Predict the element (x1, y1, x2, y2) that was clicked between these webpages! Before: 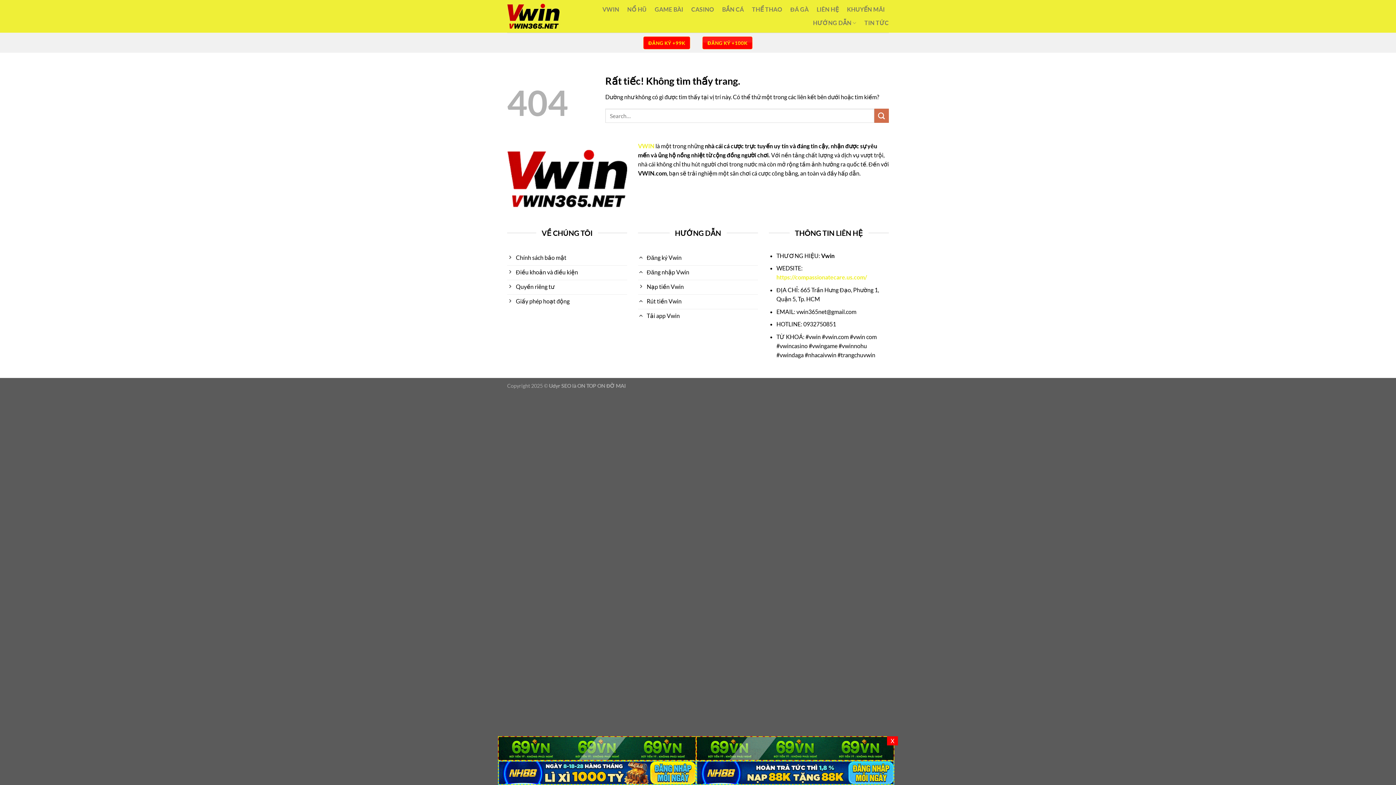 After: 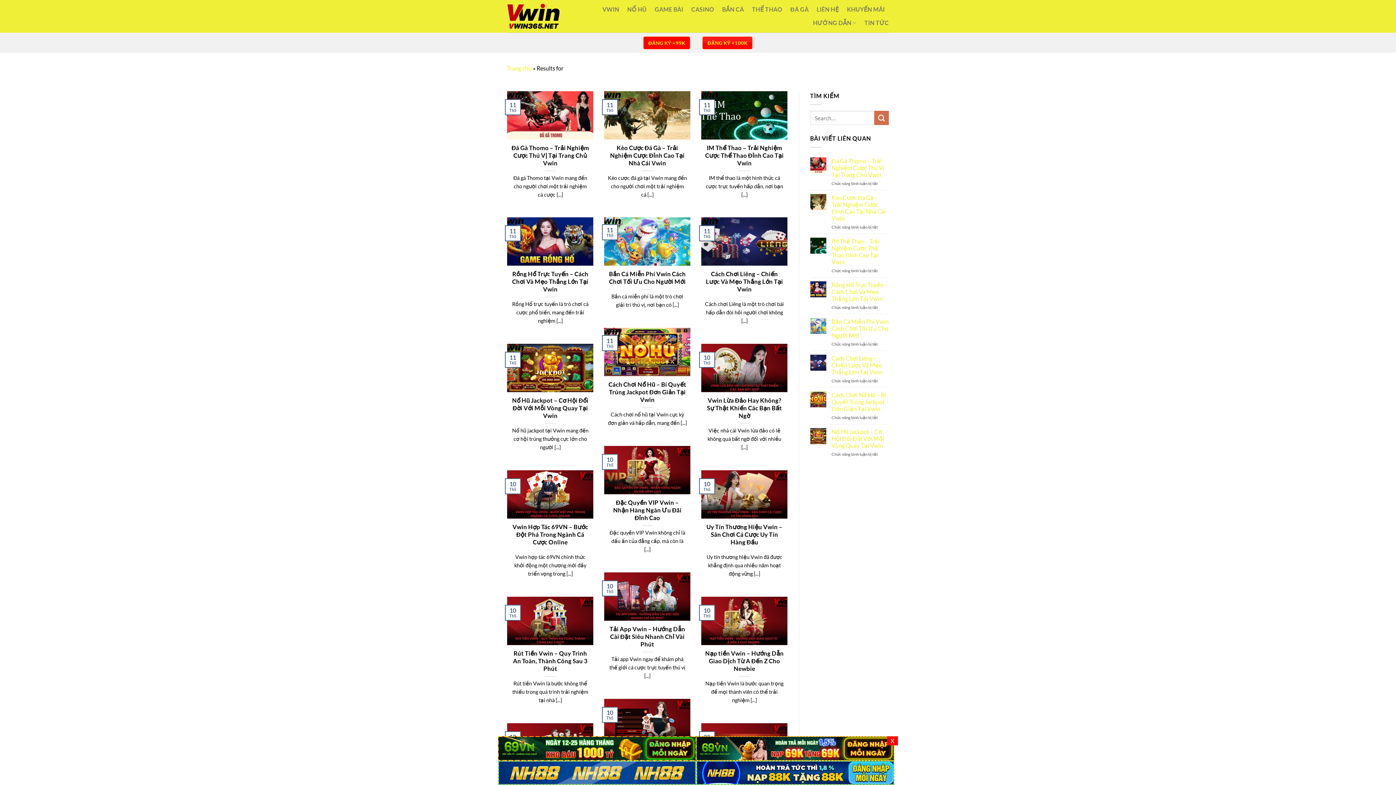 Action: label: Gửi bbox: (874, 108, 889, 123)